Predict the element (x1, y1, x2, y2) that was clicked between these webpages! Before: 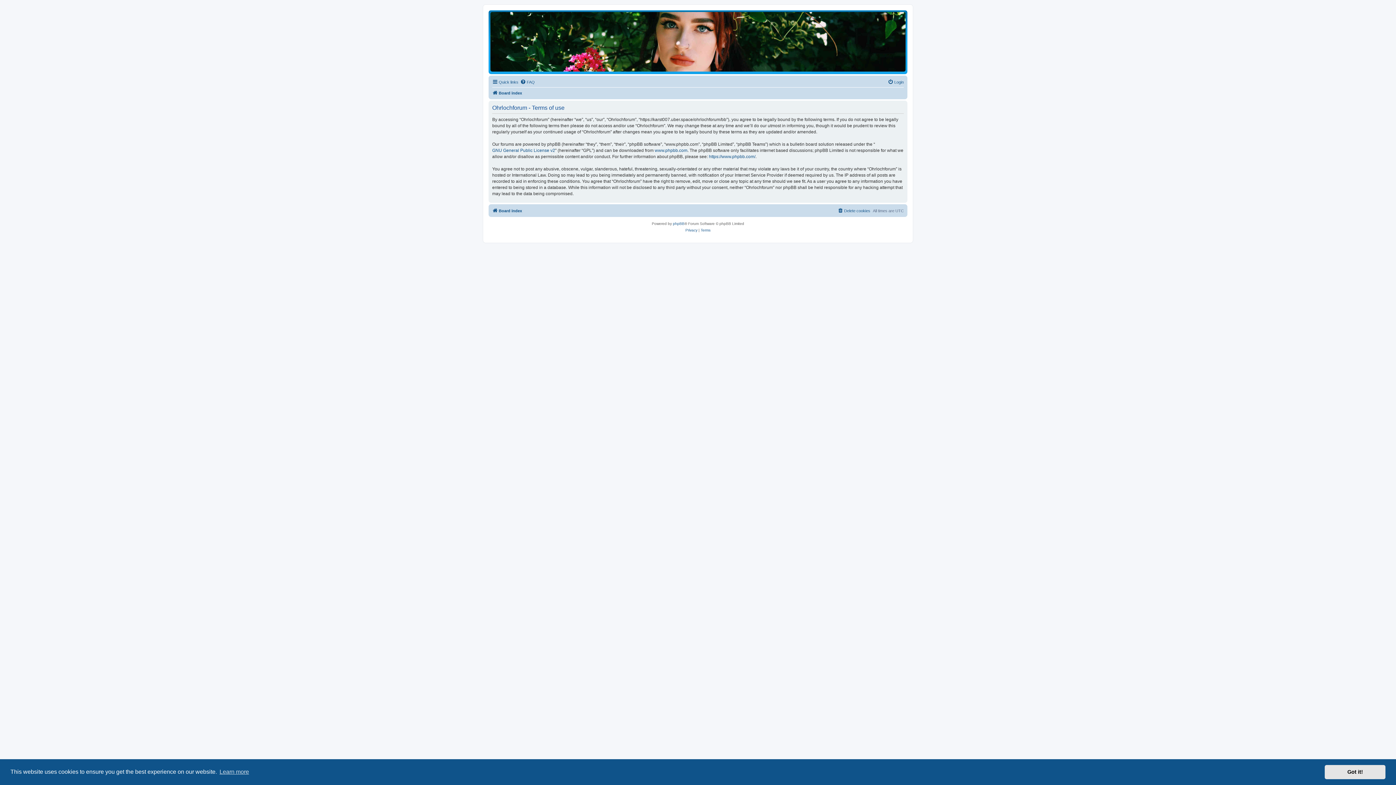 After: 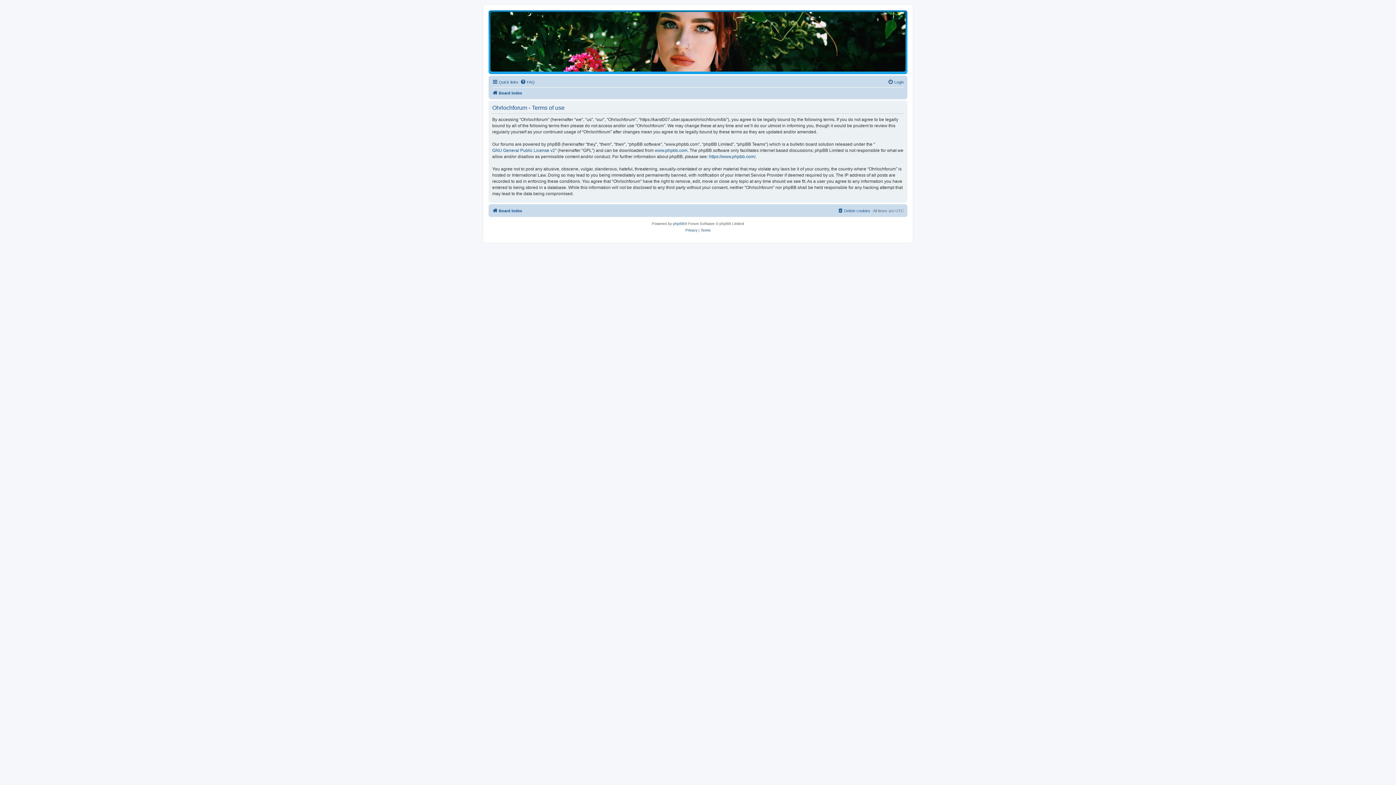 Action: bbox: (1325, 765, 1385, 779) label: dismiss cookie message